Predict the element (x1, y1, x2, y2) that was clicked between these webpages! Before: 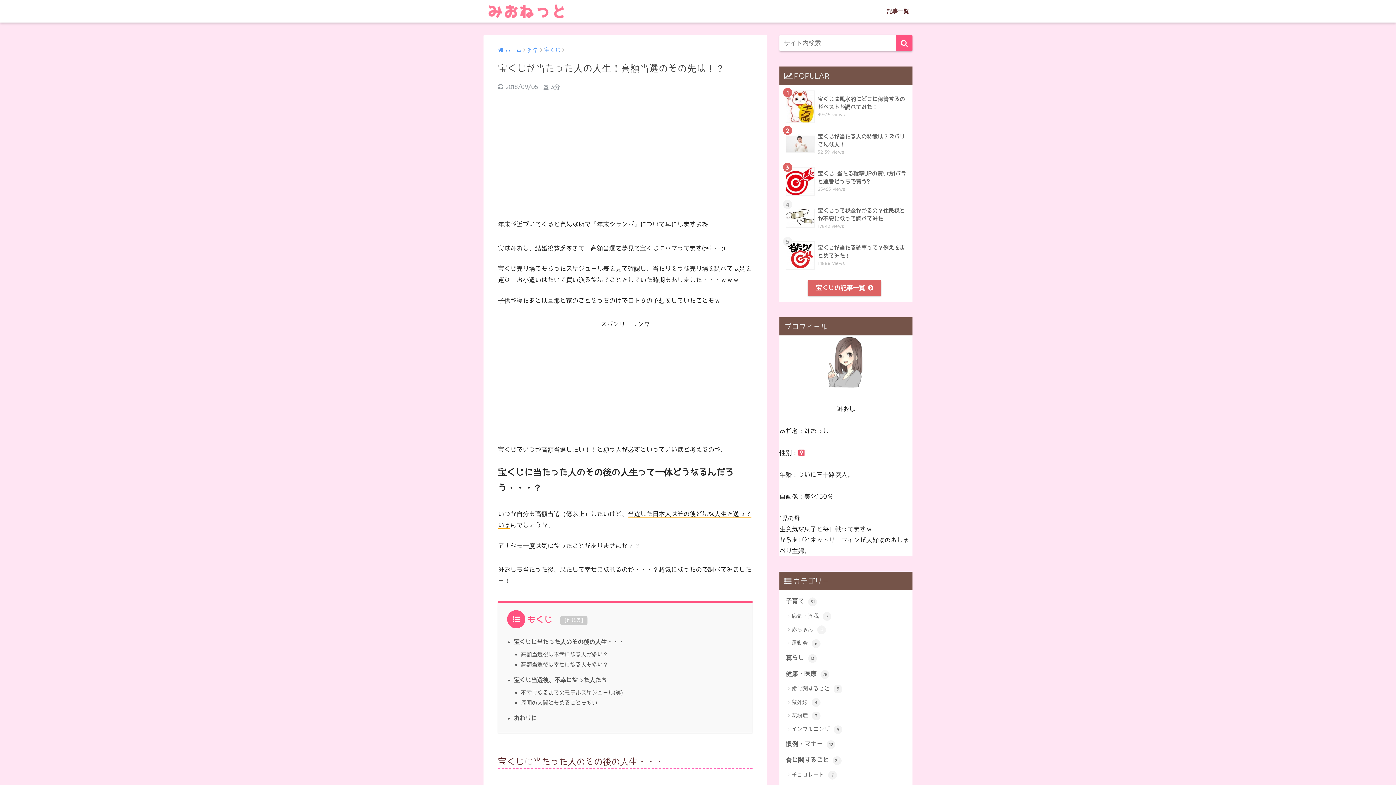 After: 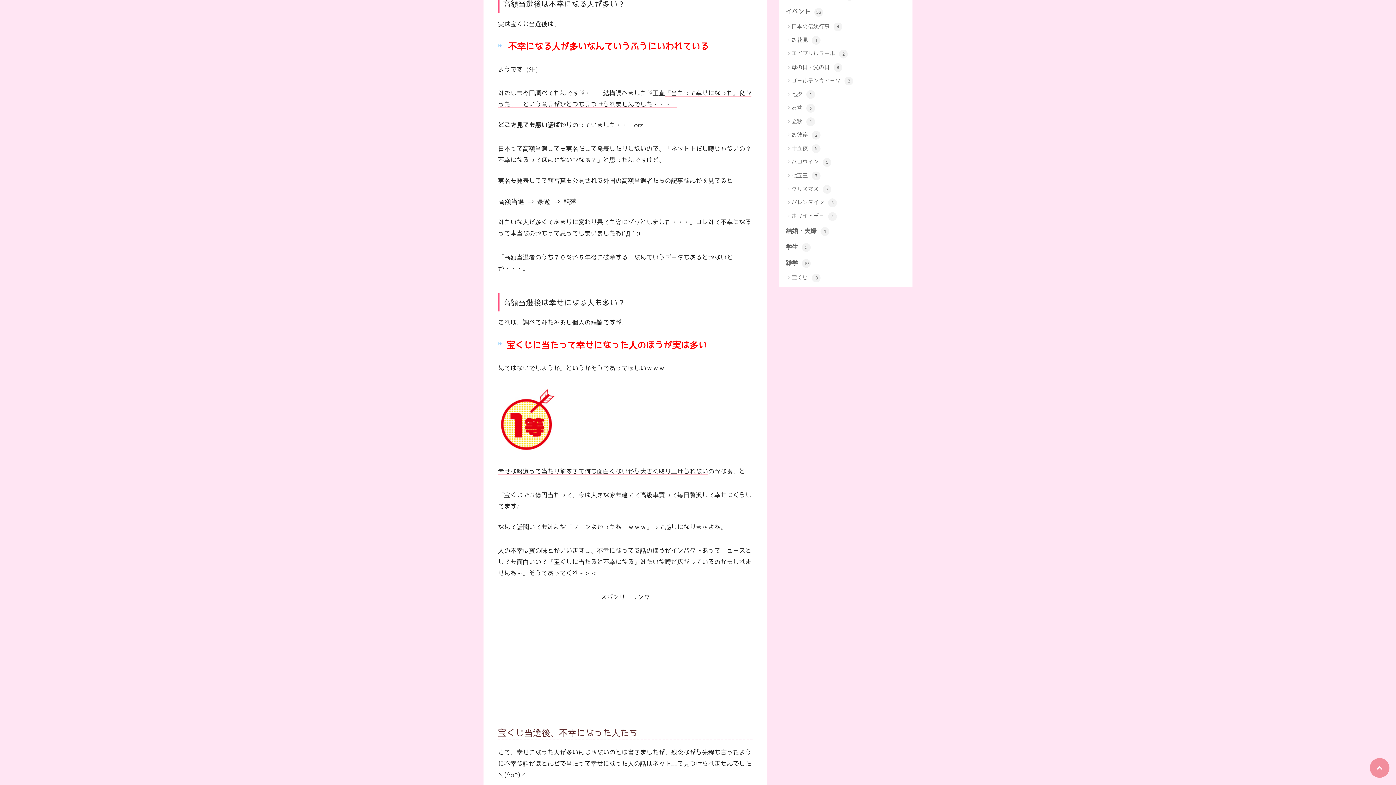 Action: label: 高額当選後は不幸になる人が多い？ bbox: (521, 651, 608, 657)